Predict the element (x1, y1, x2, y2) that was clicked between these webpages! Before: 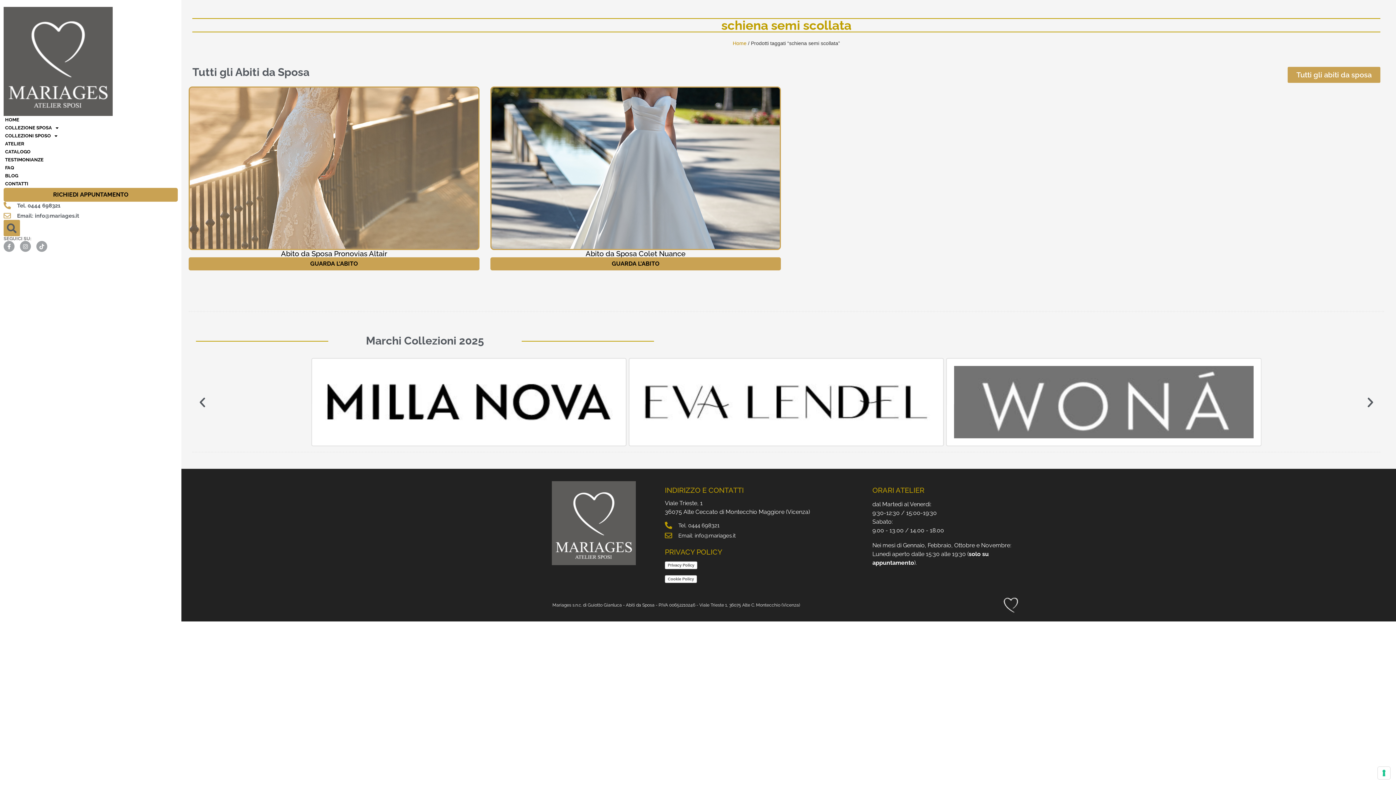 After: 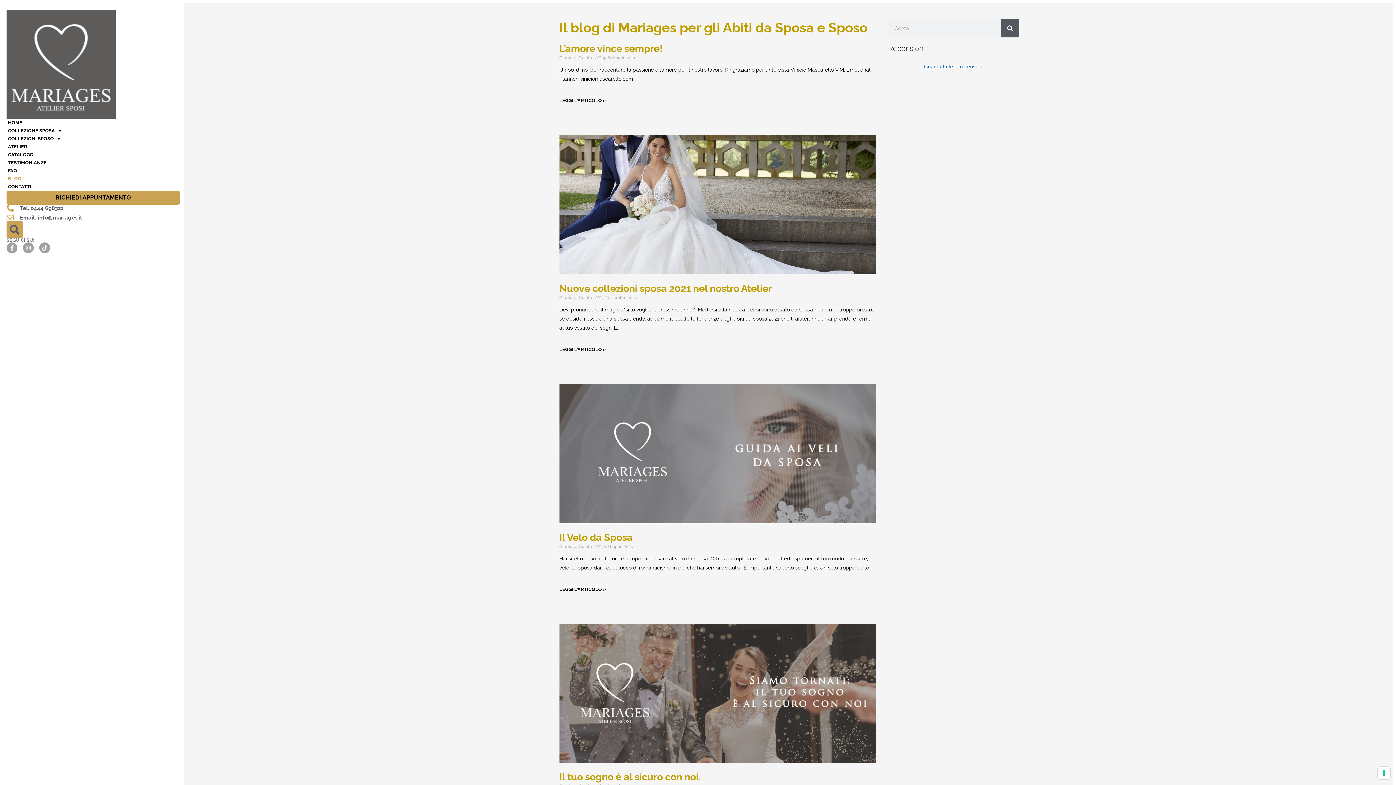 Action: bbox: (3, 172, 177, 180) label: BLOG